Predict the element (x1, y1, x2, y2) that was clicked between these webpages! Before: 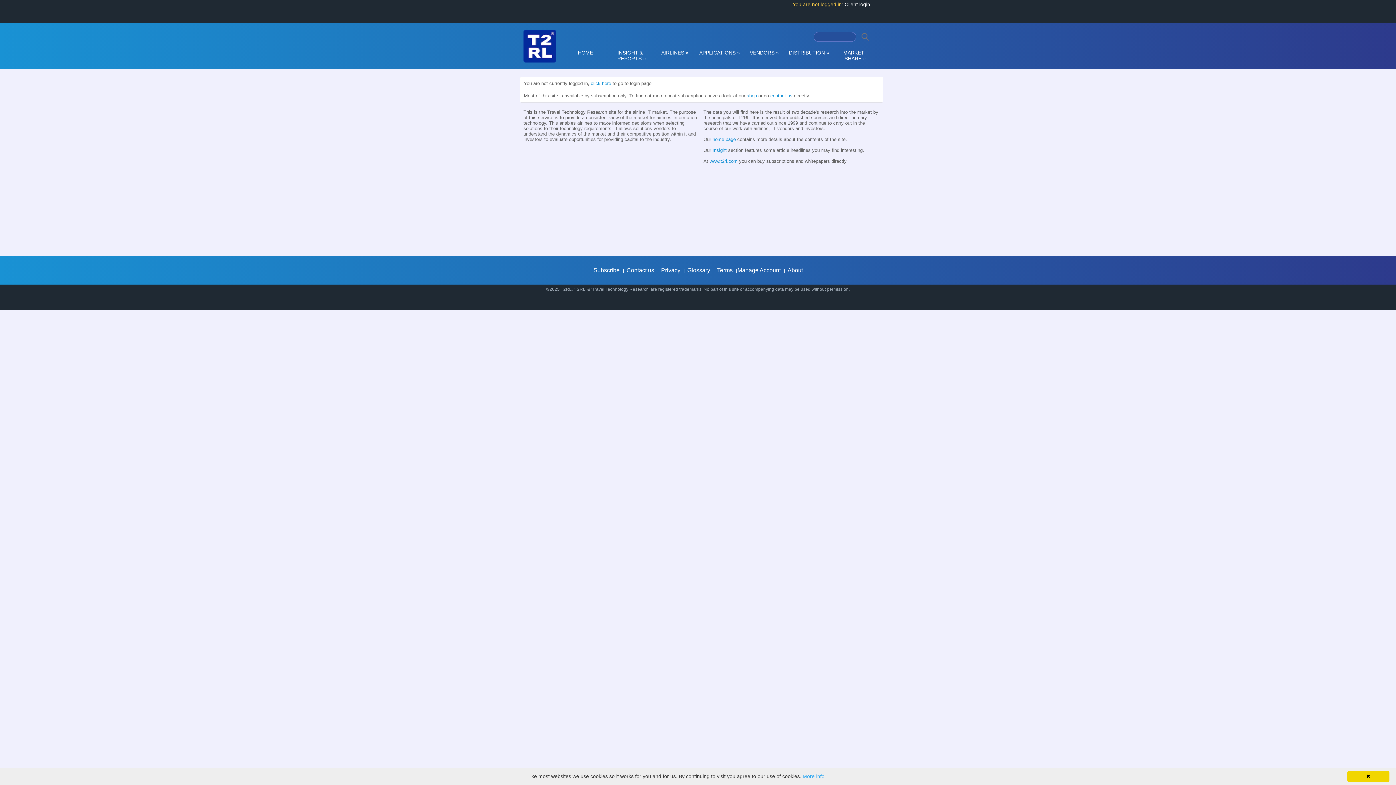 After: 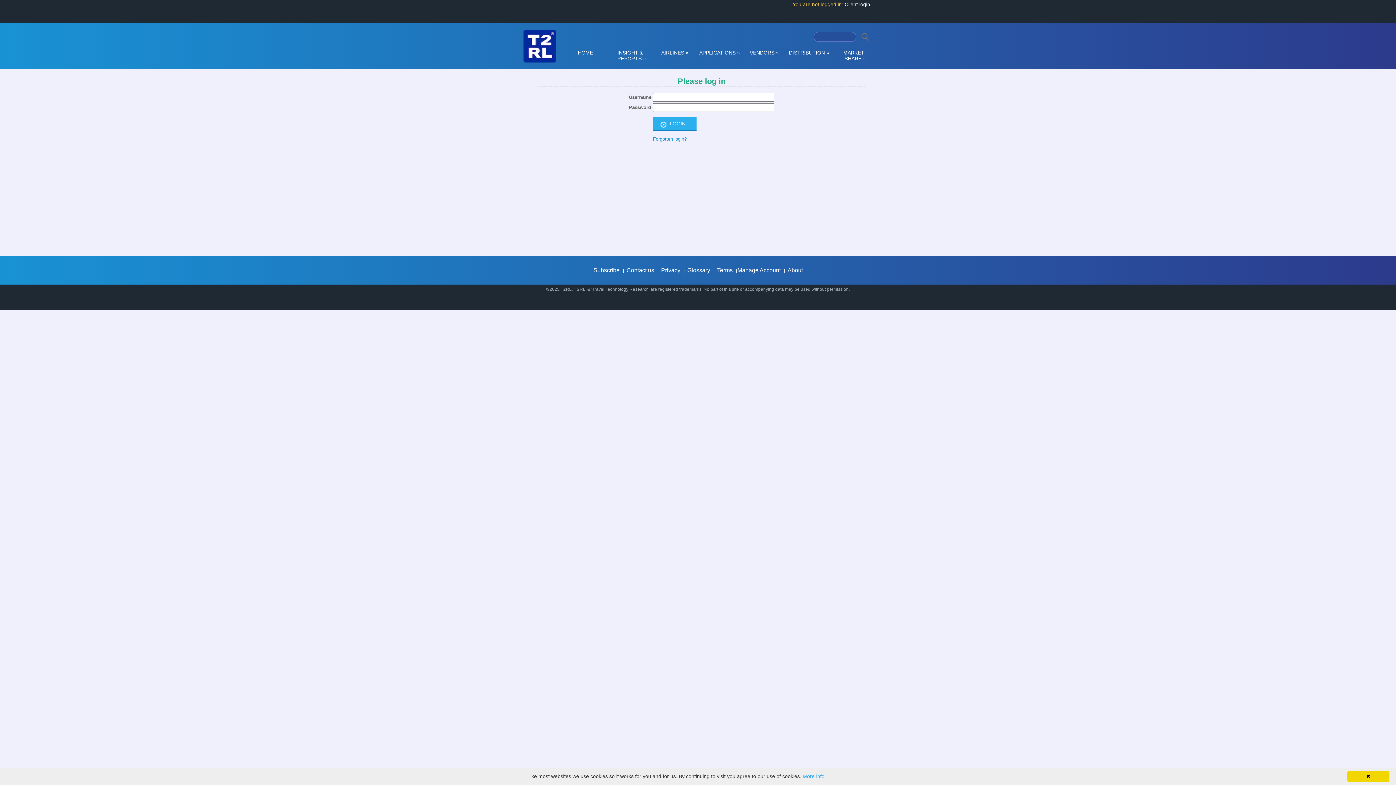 Action: label: click here bbox: (590, 80, 611, 86)